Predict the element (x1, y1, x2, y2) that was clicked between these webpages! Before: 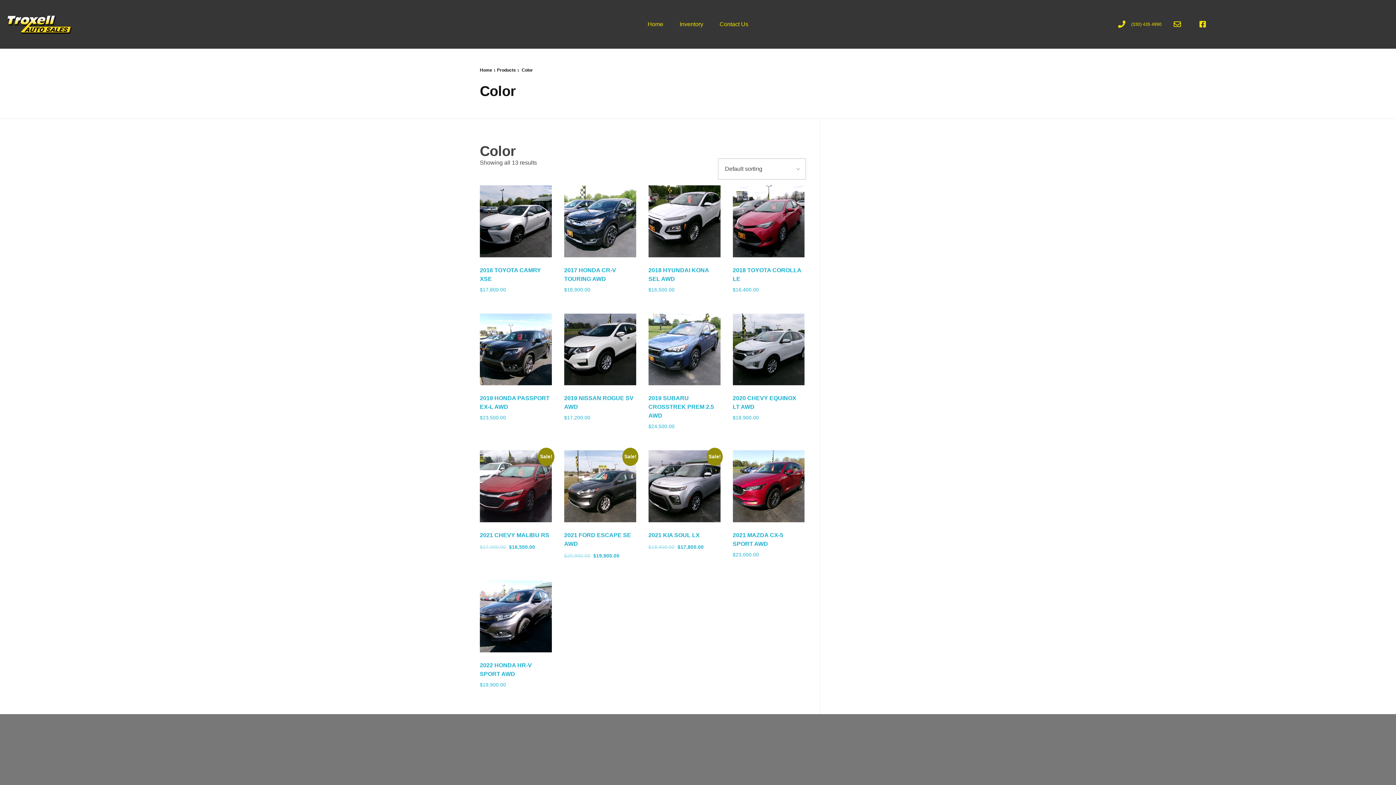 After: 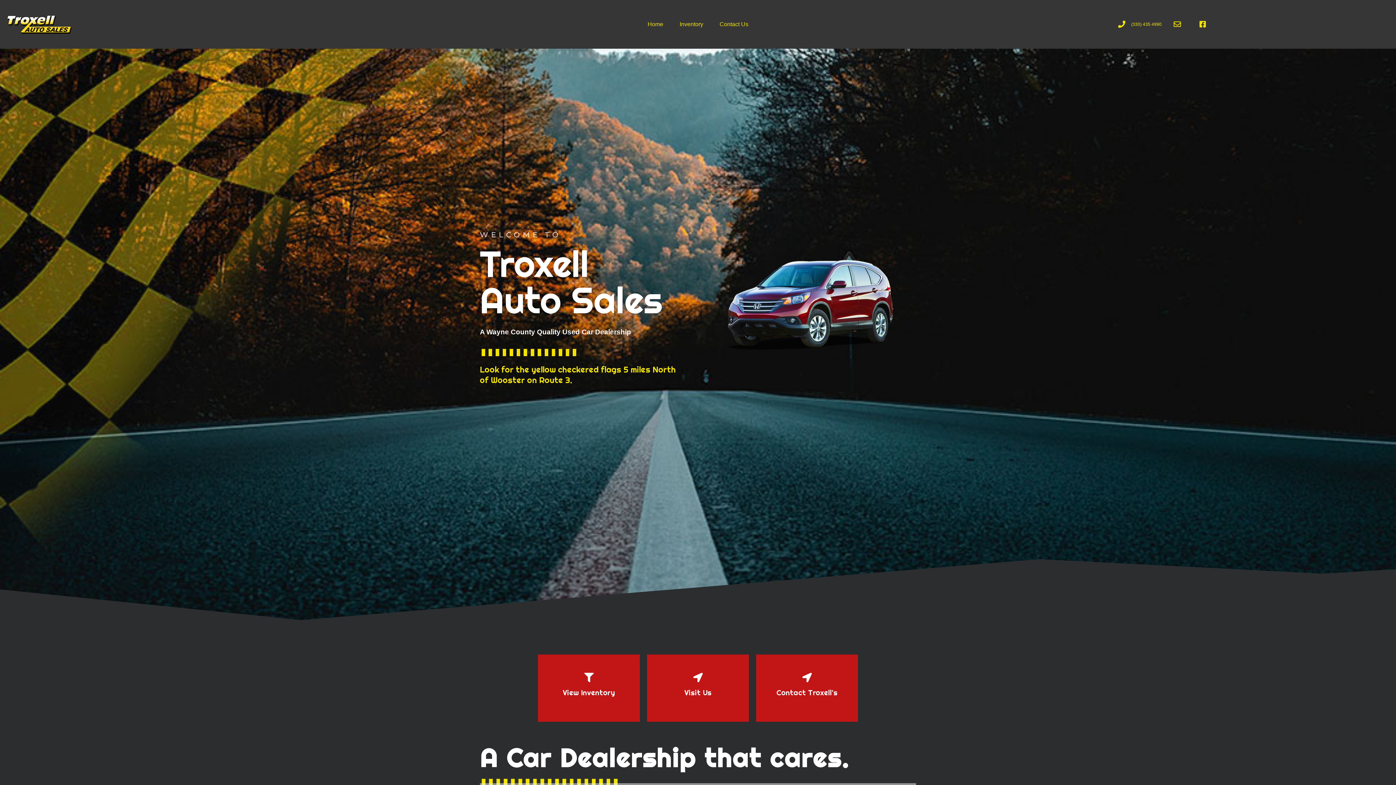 Action: bbox: (5, 14, 73, 34)